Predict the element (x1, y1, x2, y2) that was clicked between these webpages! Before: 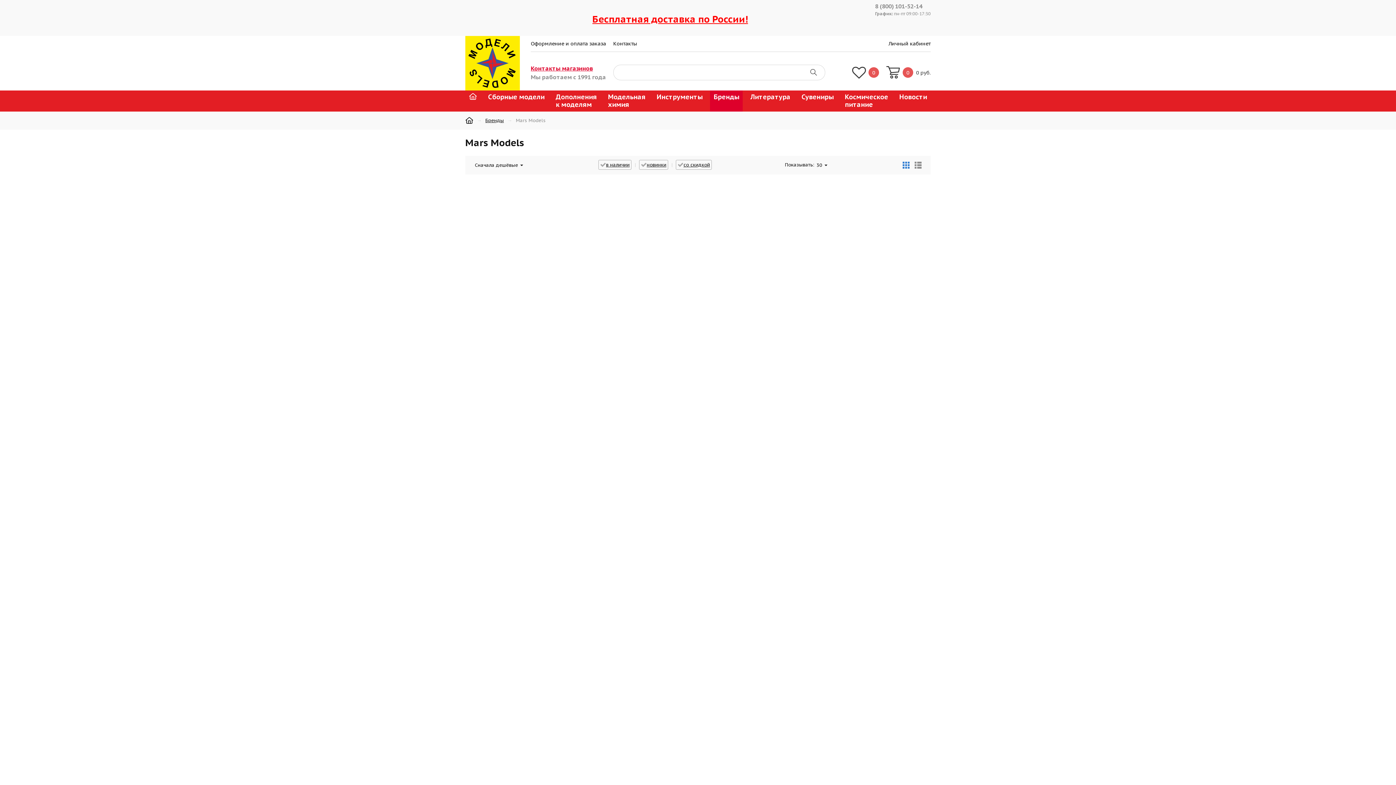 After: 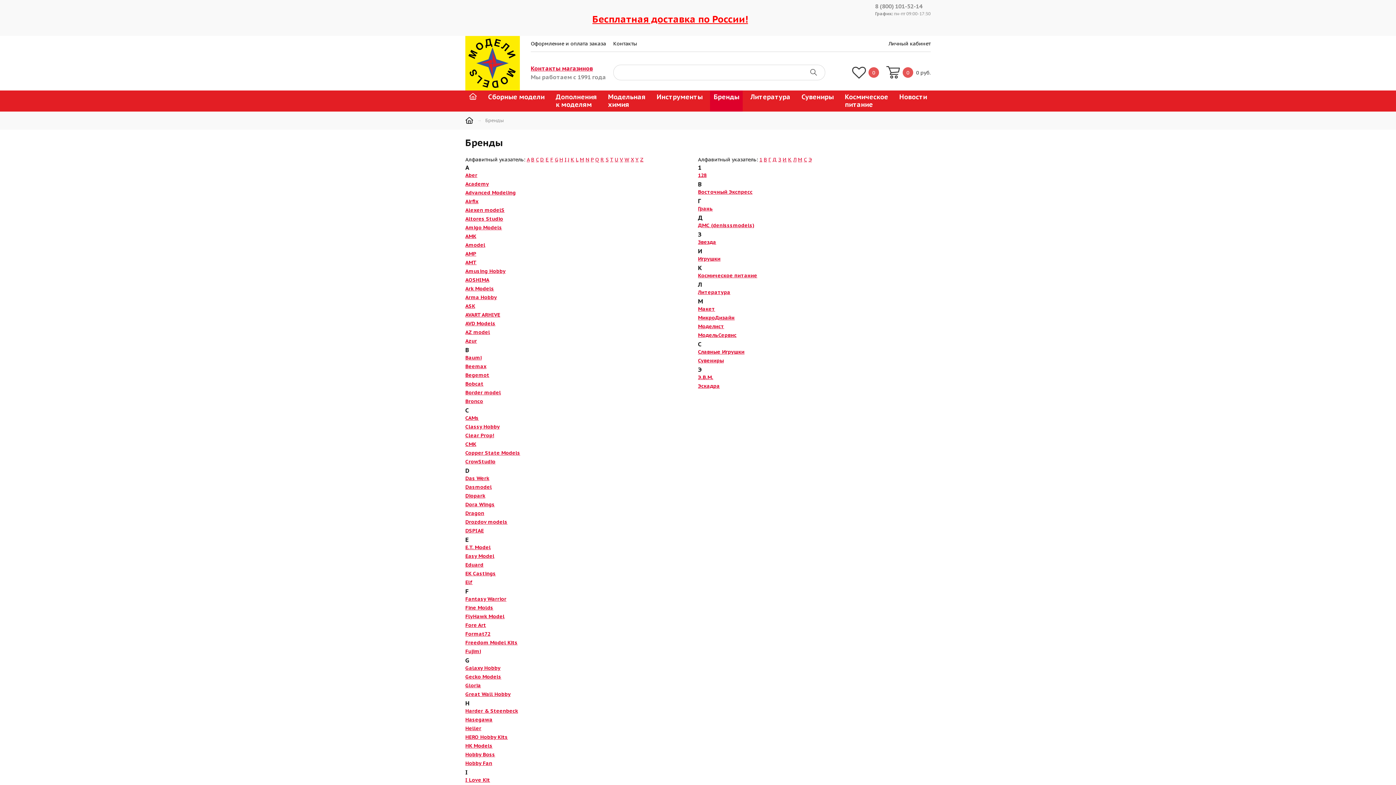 Action: bbox: (710, 90, 743, 111) label: Бренды